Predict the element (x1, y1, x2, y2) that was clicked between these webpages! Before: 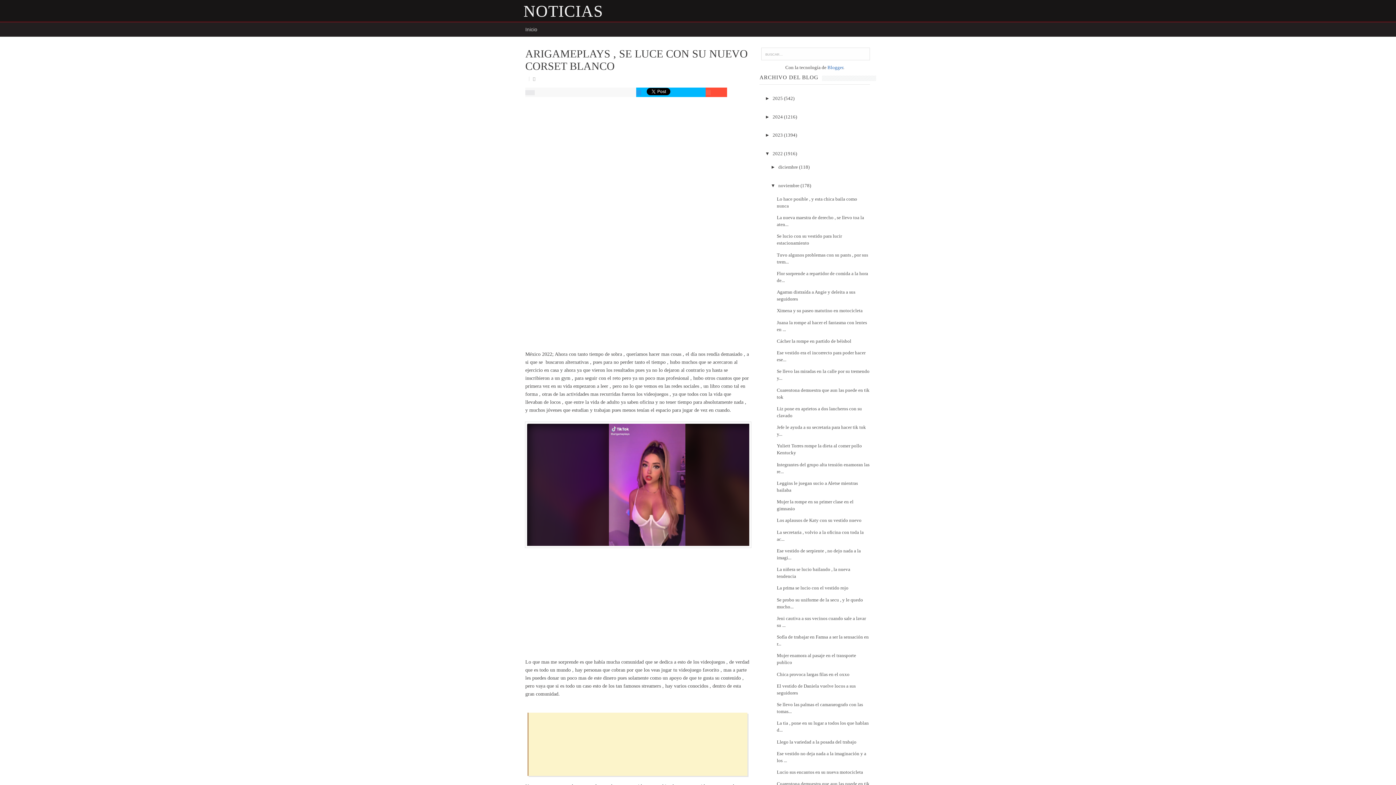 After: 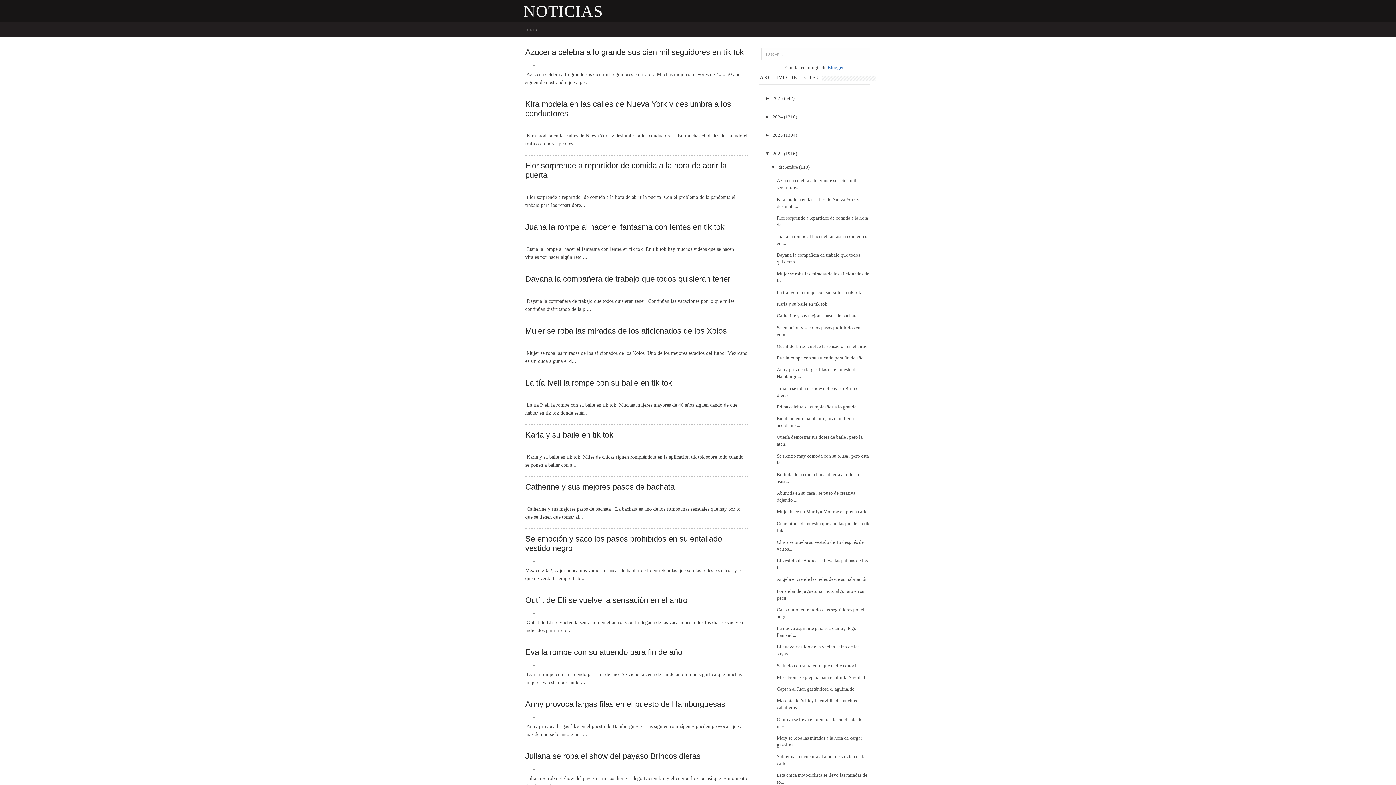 Action: label: 2022  bbox: (772, 150, 784, 156)